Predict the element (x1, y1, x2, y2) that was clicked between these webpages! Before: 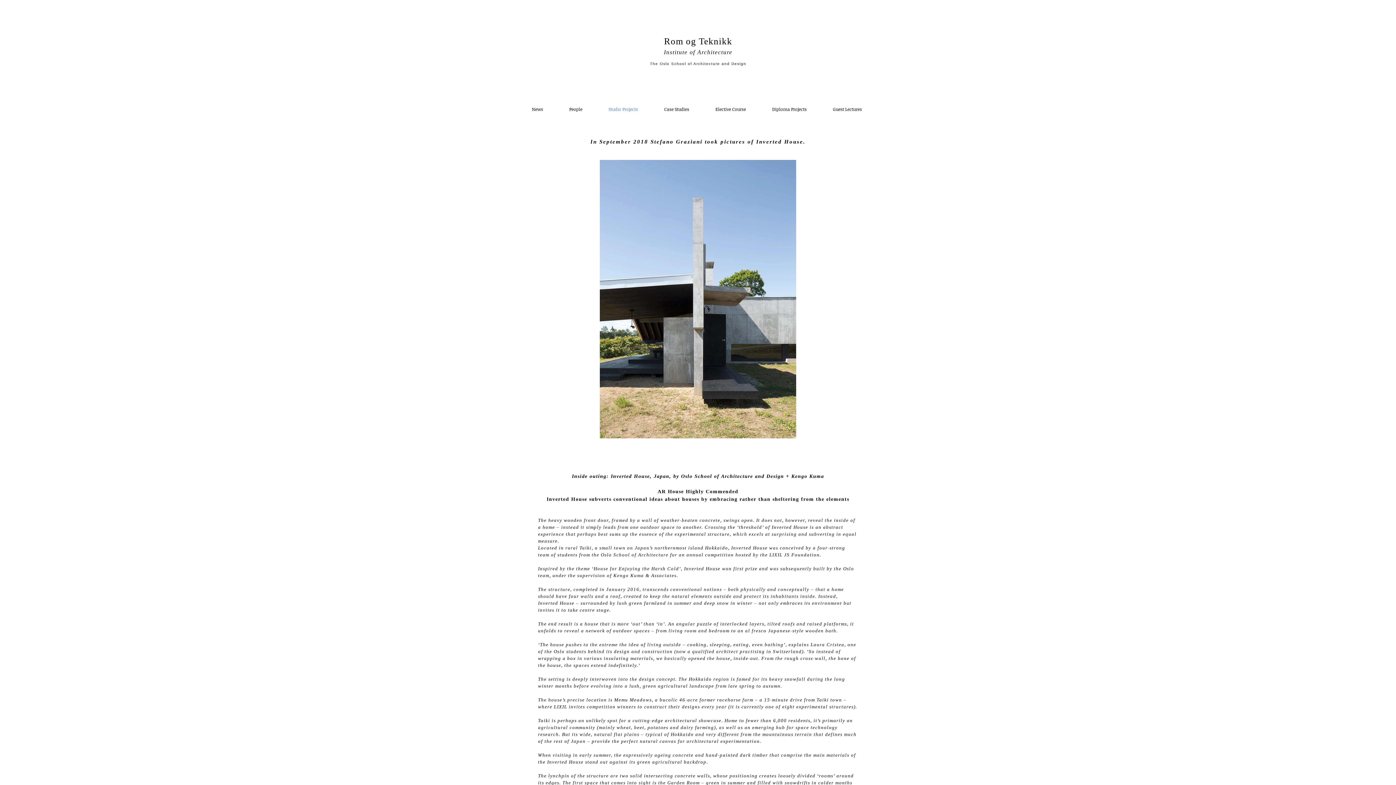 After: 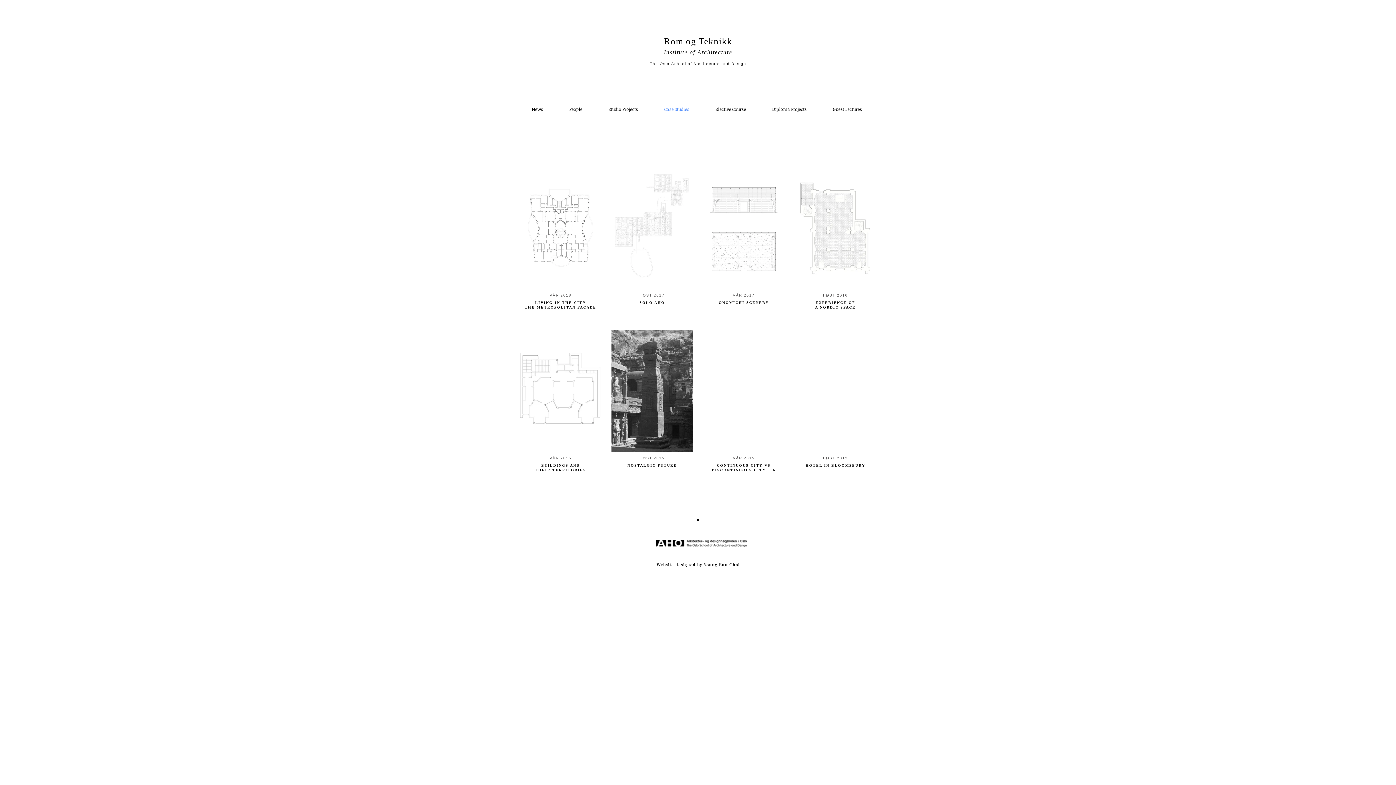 Action: label: Case Studies bbox: (658, 103, 710, 114)